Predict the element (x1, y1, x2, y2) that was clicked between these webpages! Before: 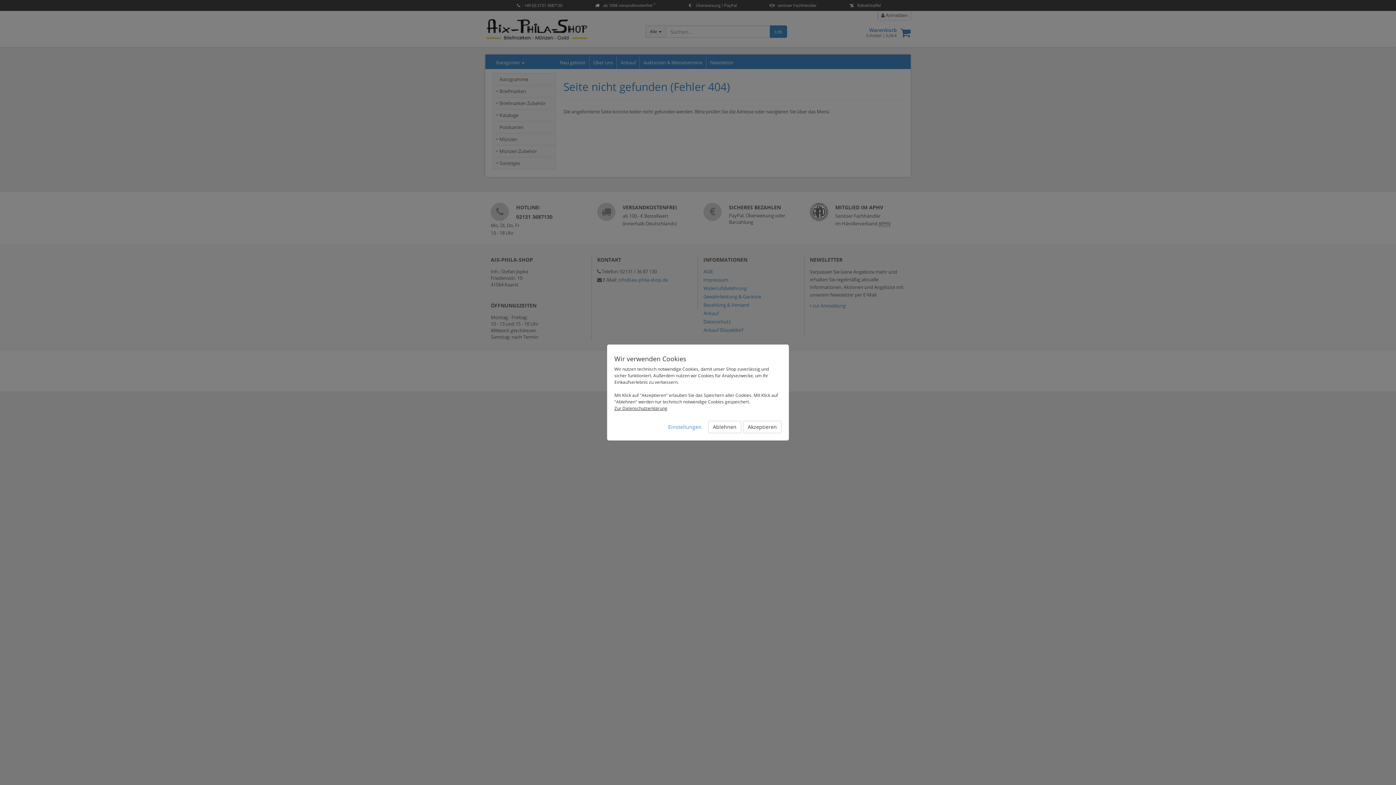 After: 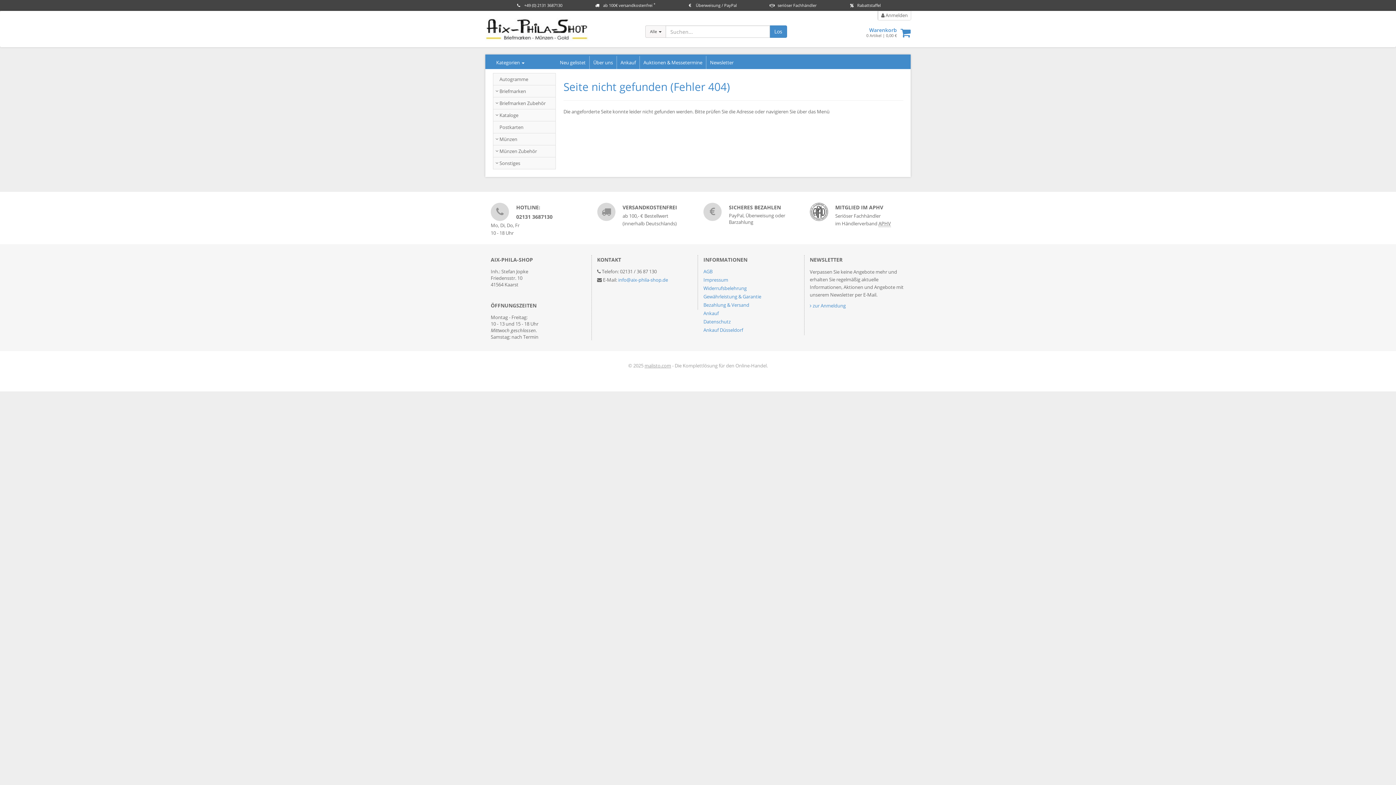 Action: bbox: (708, 421, 741, 433) label: Ablehnen